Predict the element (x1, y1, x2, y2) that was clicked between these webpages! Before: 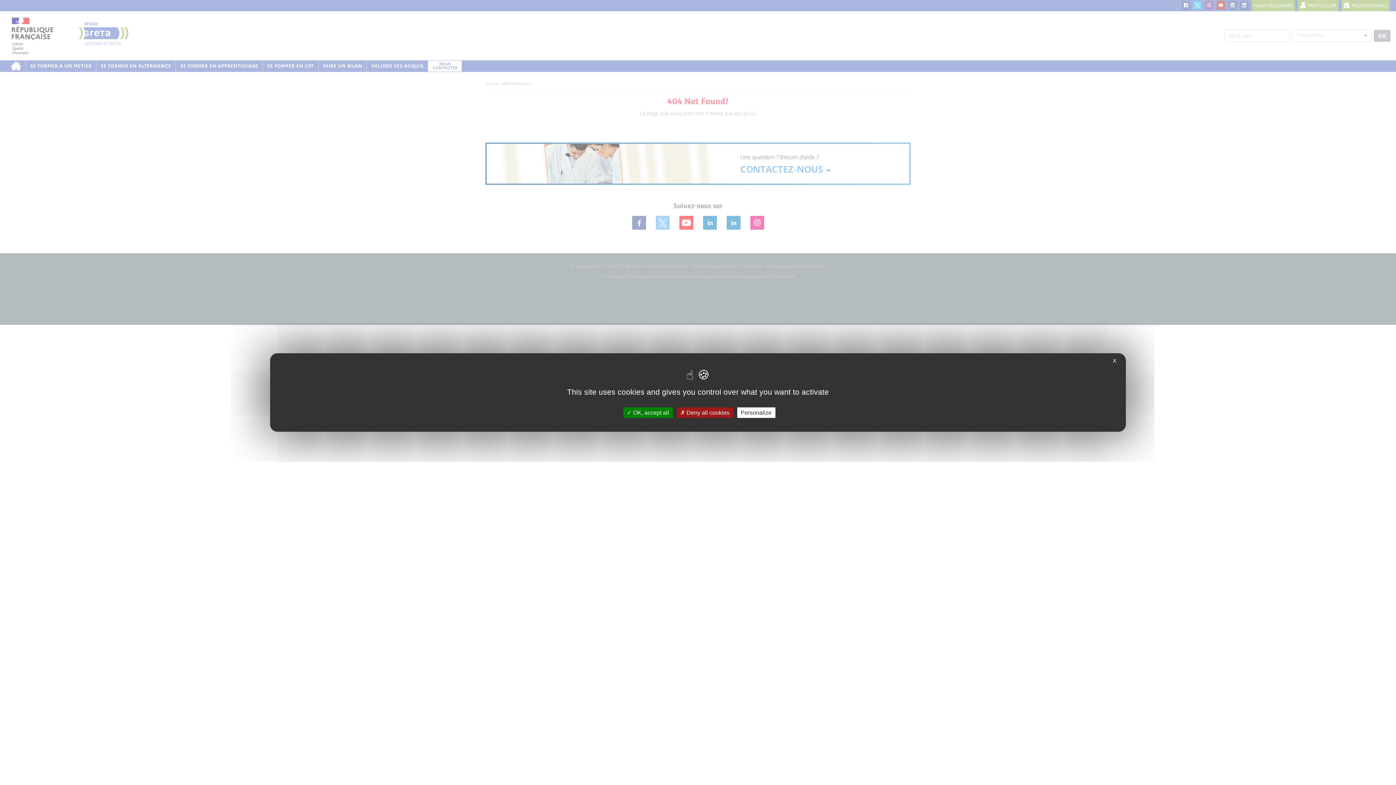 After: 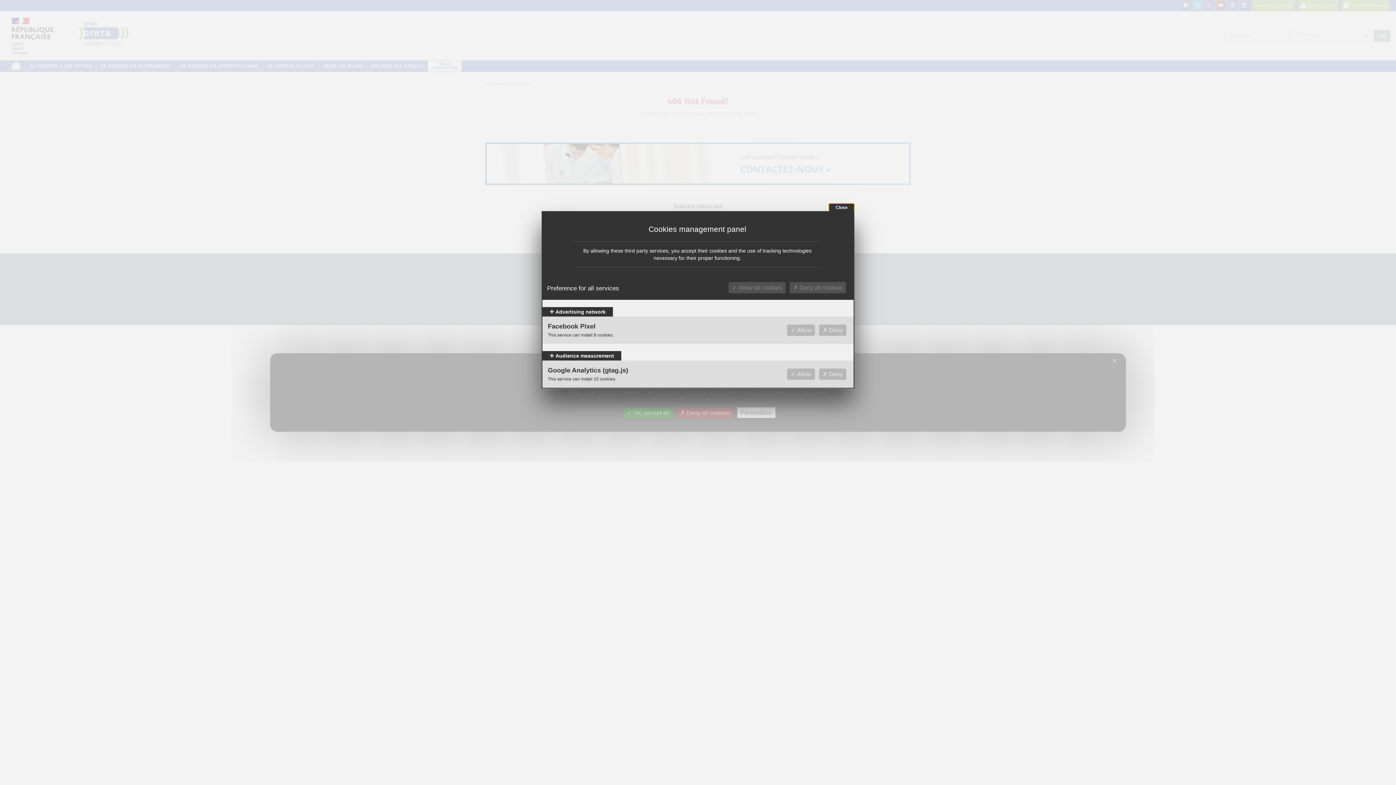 Action: bbox: (737, 407, 775, 418) label: Personalize